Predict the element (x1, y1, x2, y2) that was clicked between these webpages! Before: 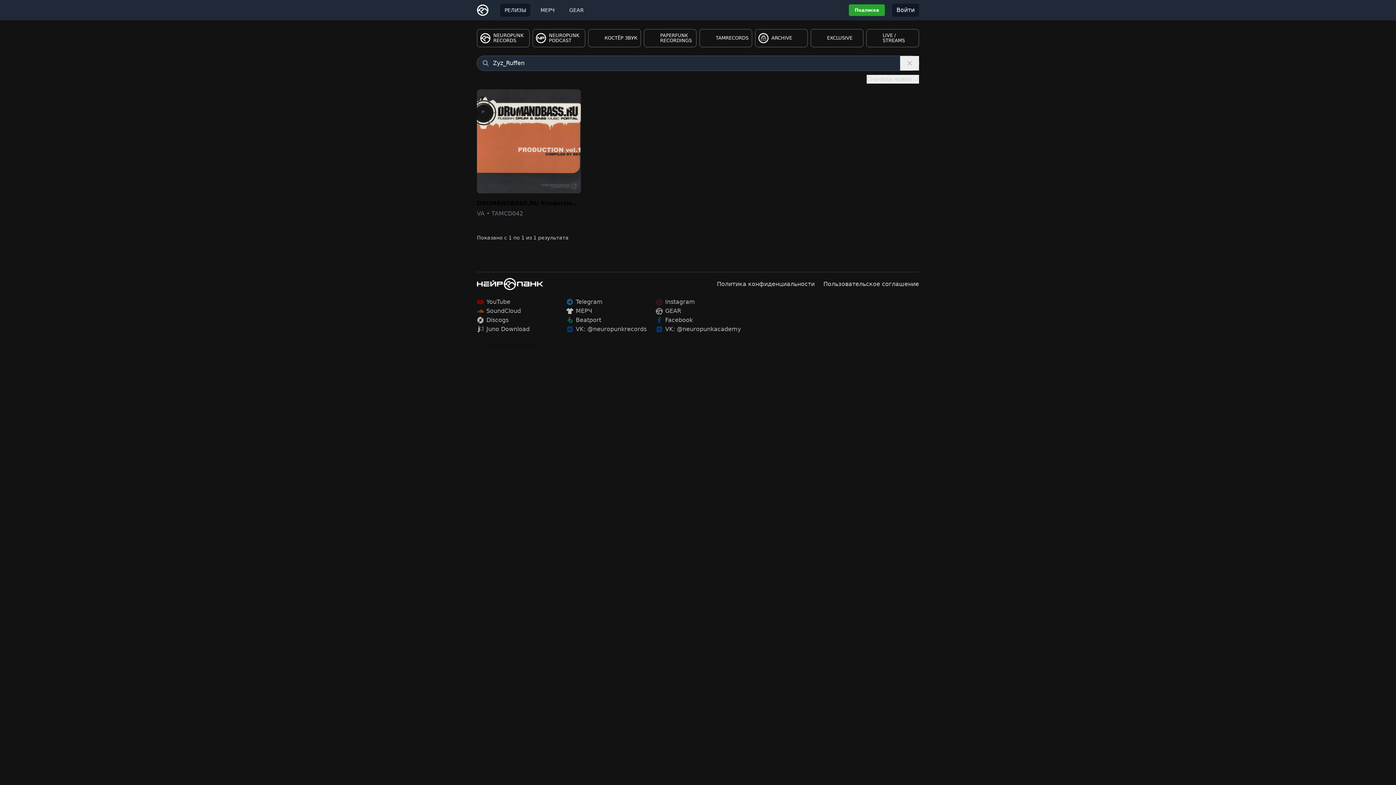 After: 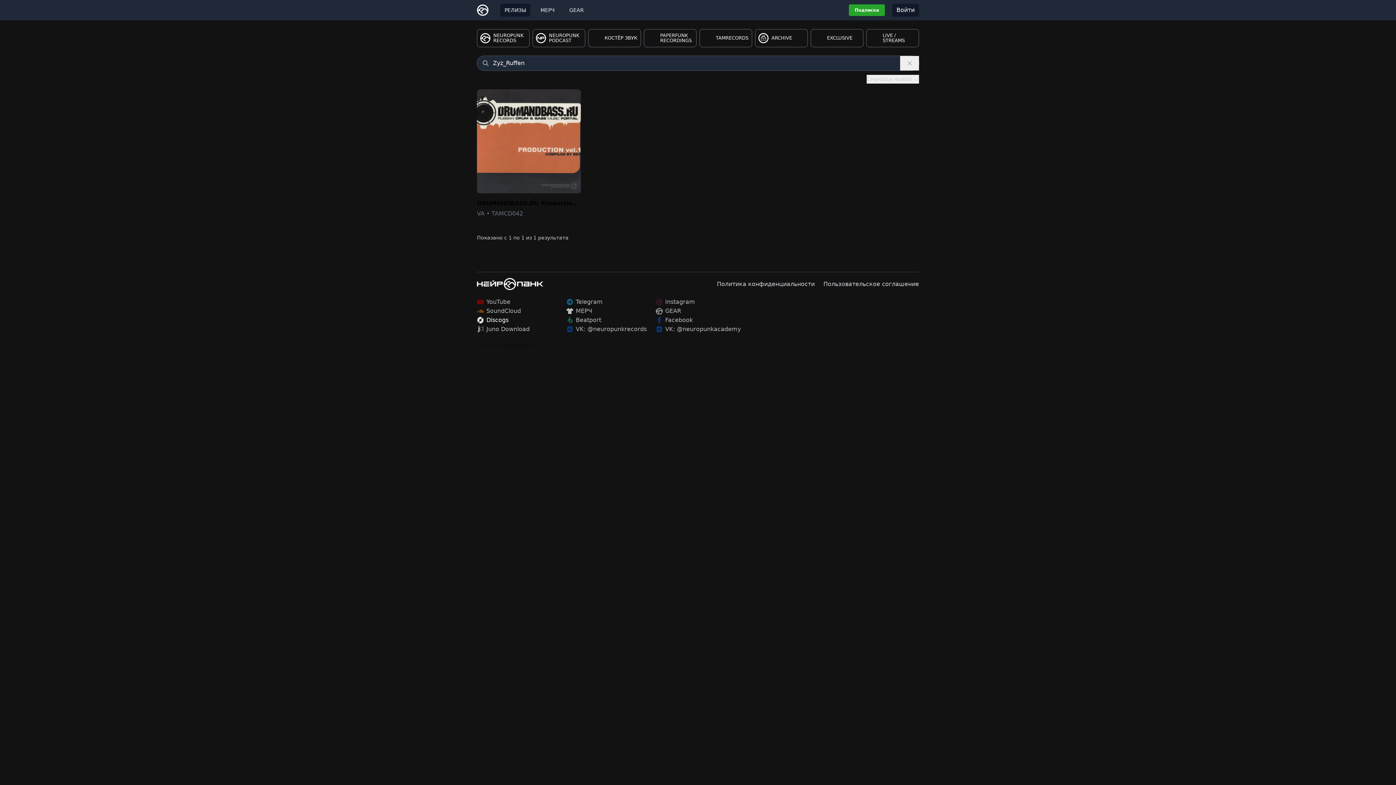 Action: label: Discogs bbox: (477, 317, 508, 323)